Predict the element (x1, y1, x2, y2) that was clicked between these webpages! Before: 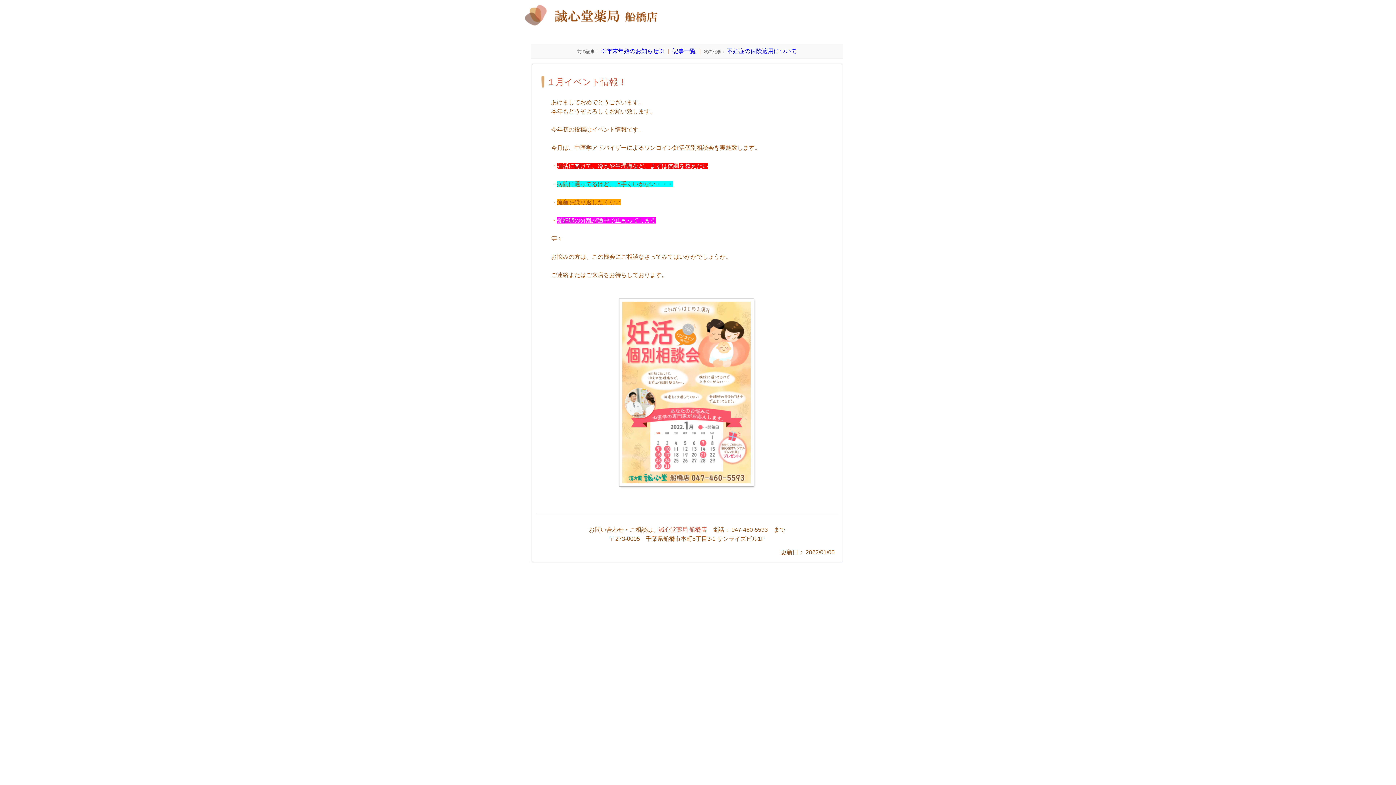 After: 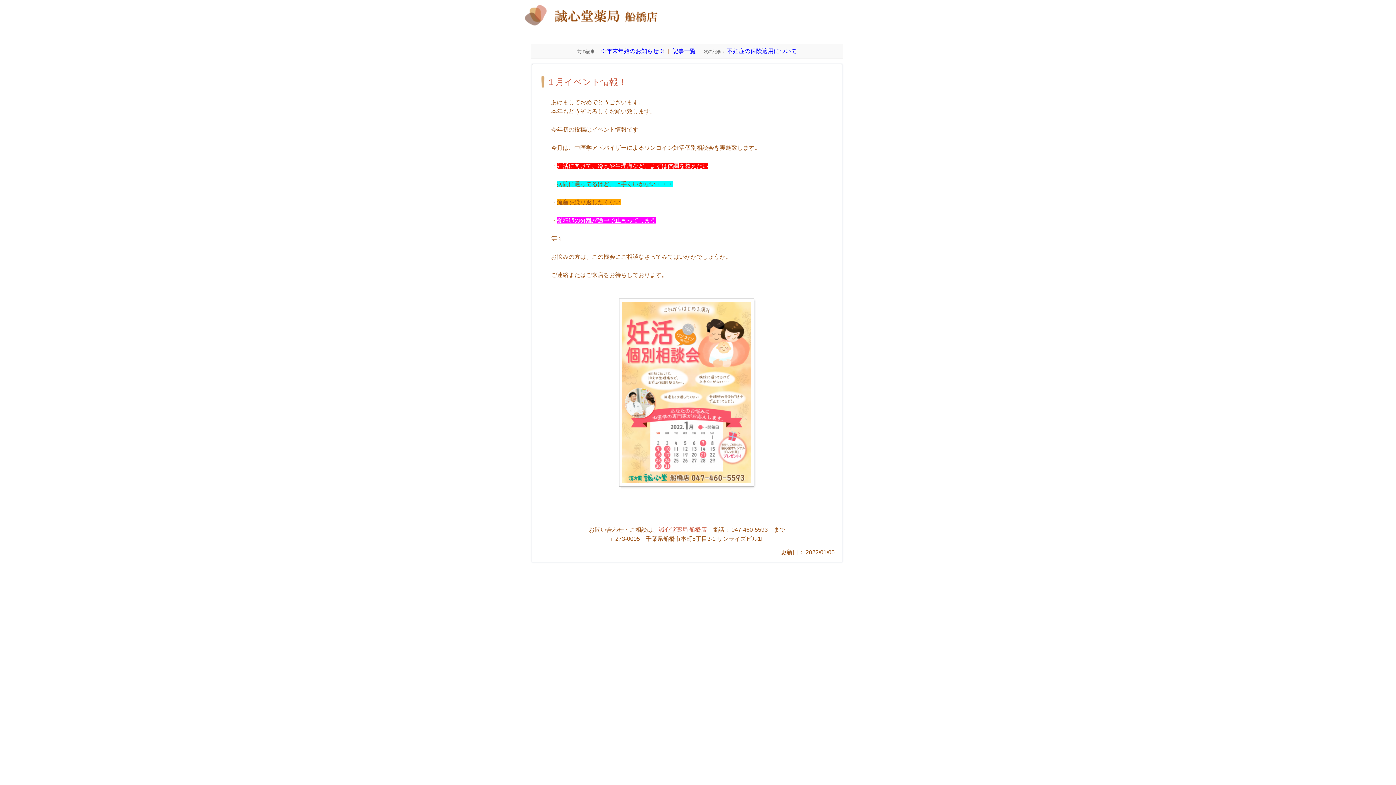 Action: bbox: (546, 77, 626, 86) label: １月イベント情報！